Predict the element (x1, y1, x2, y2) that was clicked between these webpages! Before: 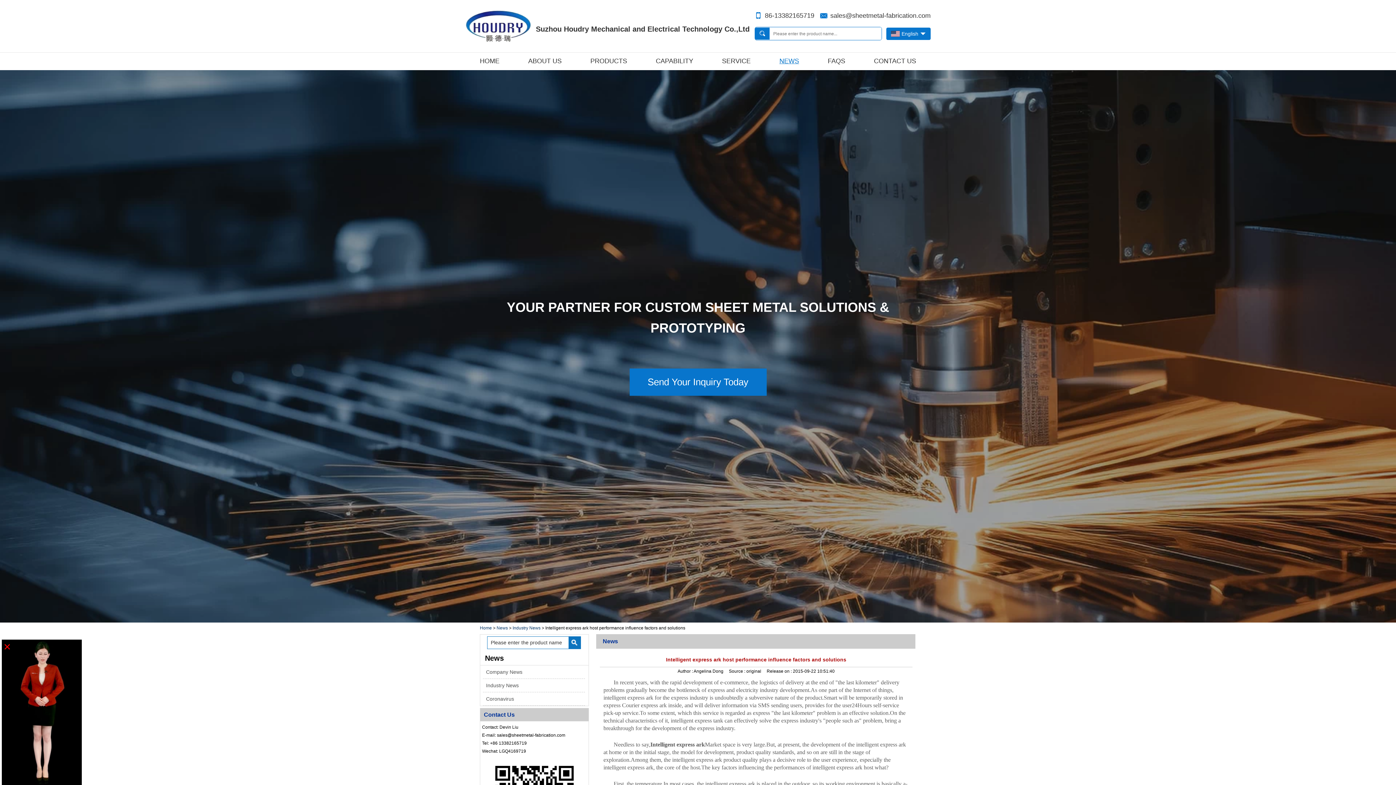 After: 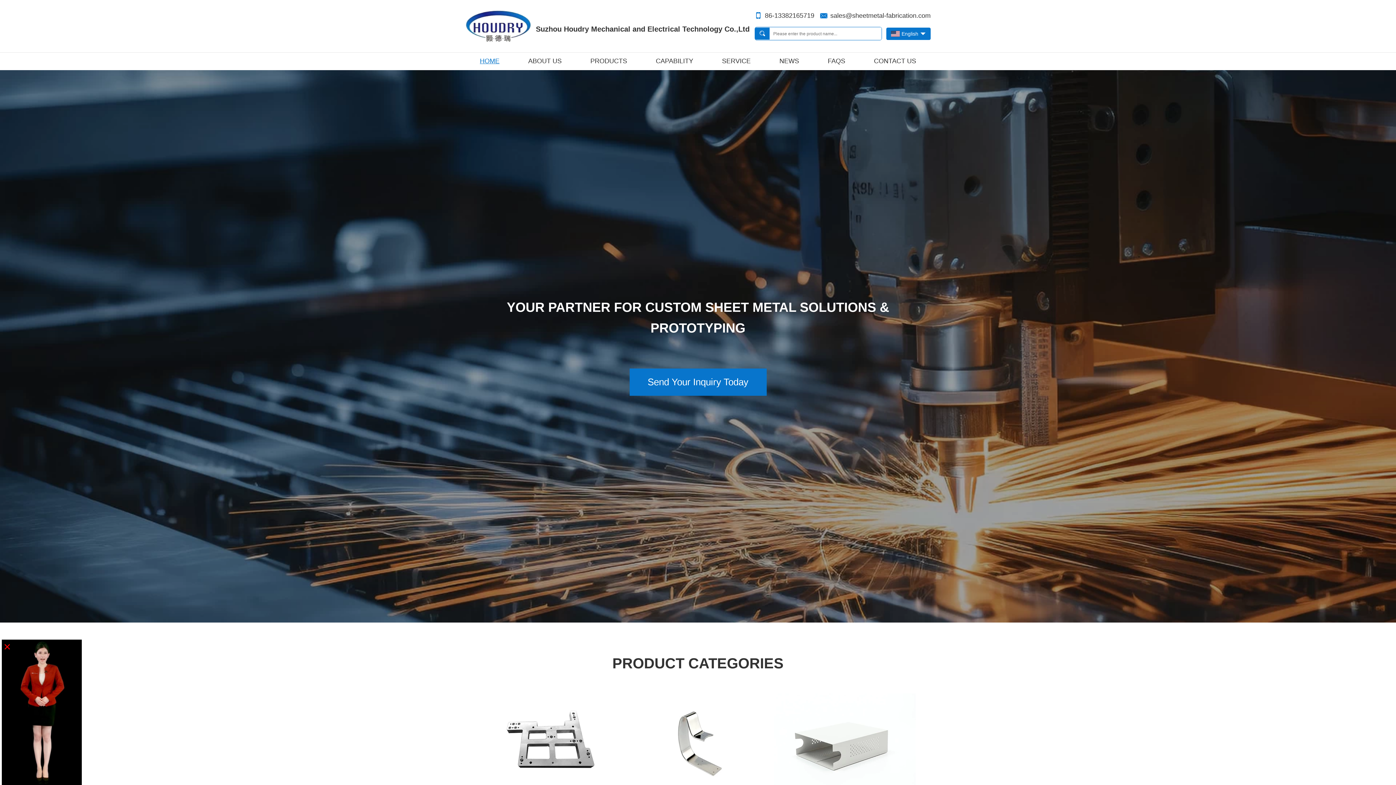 Action: label: HOME bbox: (480, 52, 499, 69)